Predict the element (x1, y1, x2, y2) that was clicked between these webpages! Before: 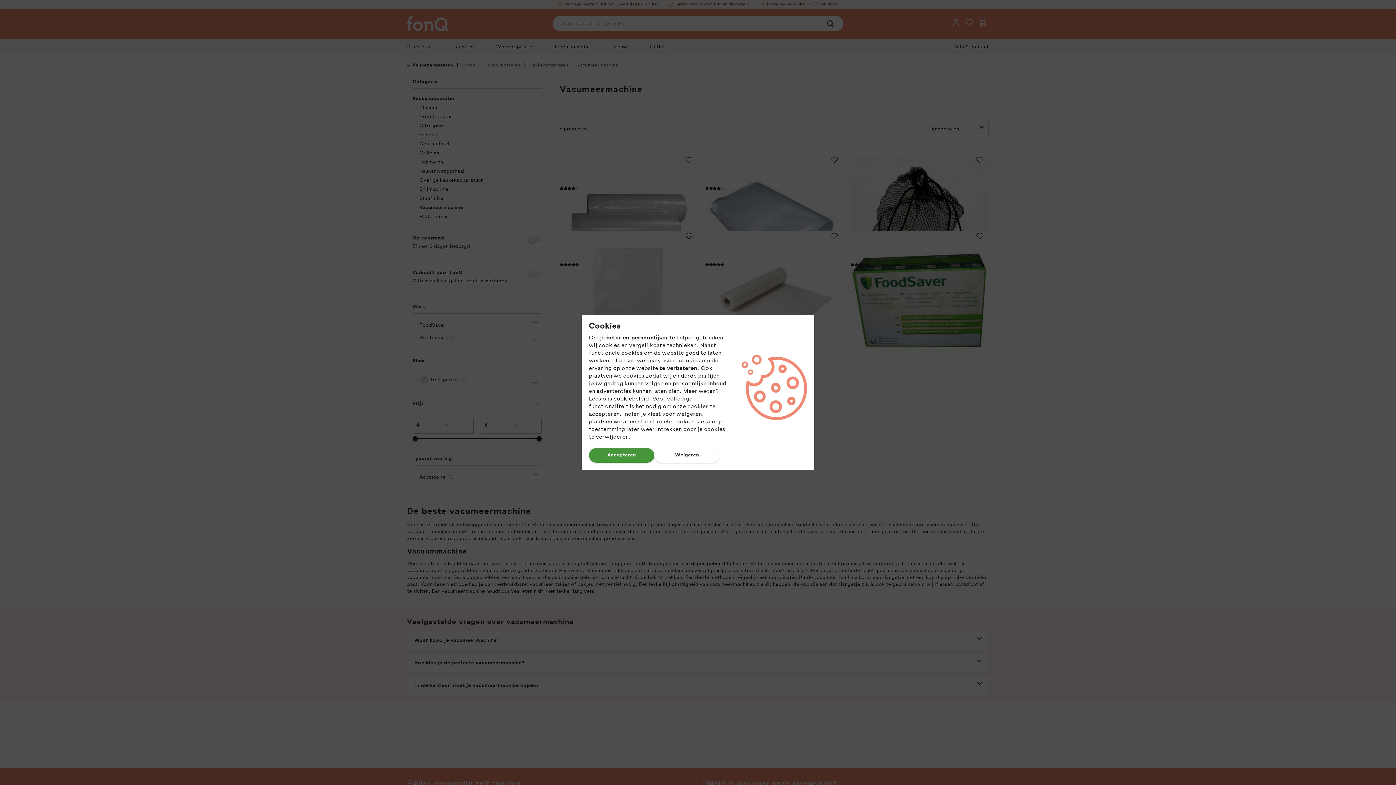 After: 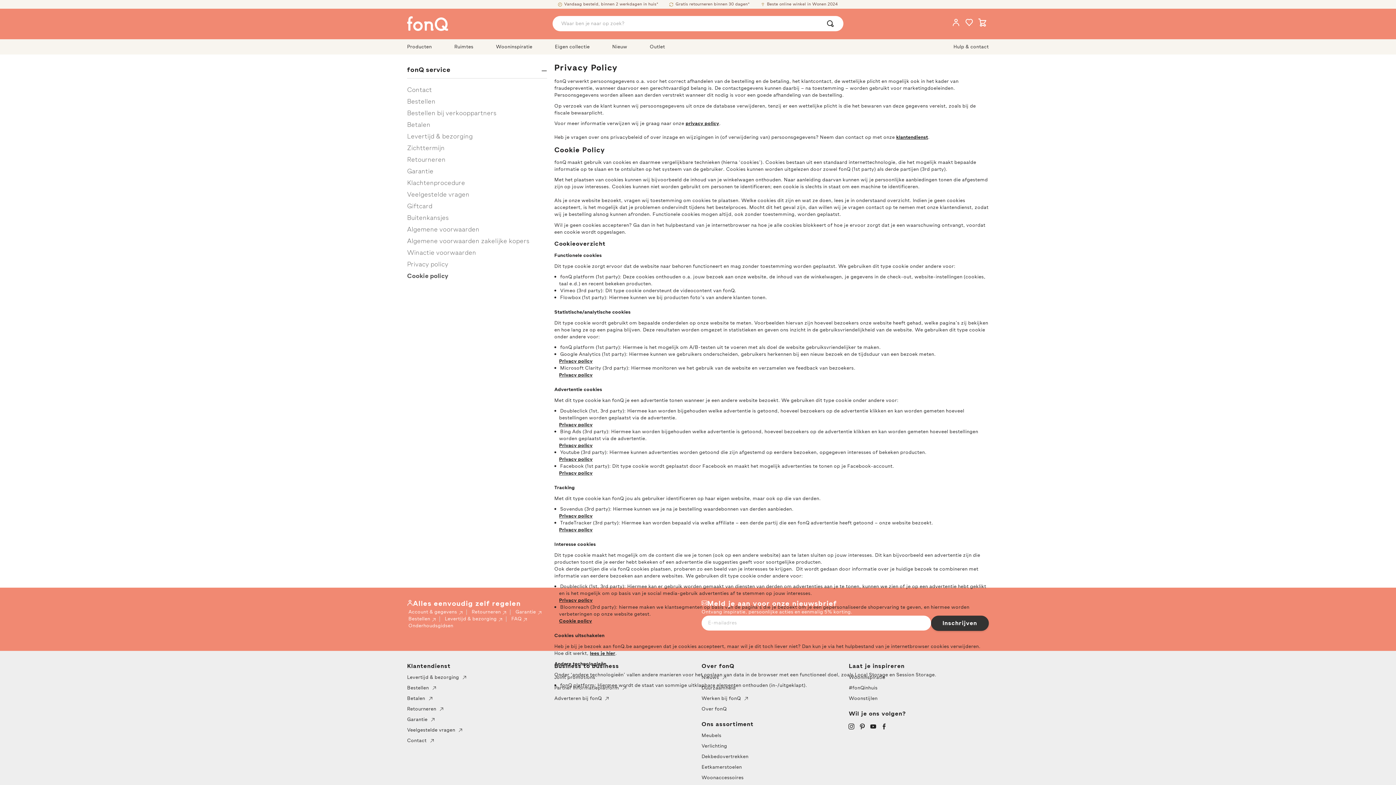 Action: label: cookiebeleid bbox: (613, 394, 649, 403)